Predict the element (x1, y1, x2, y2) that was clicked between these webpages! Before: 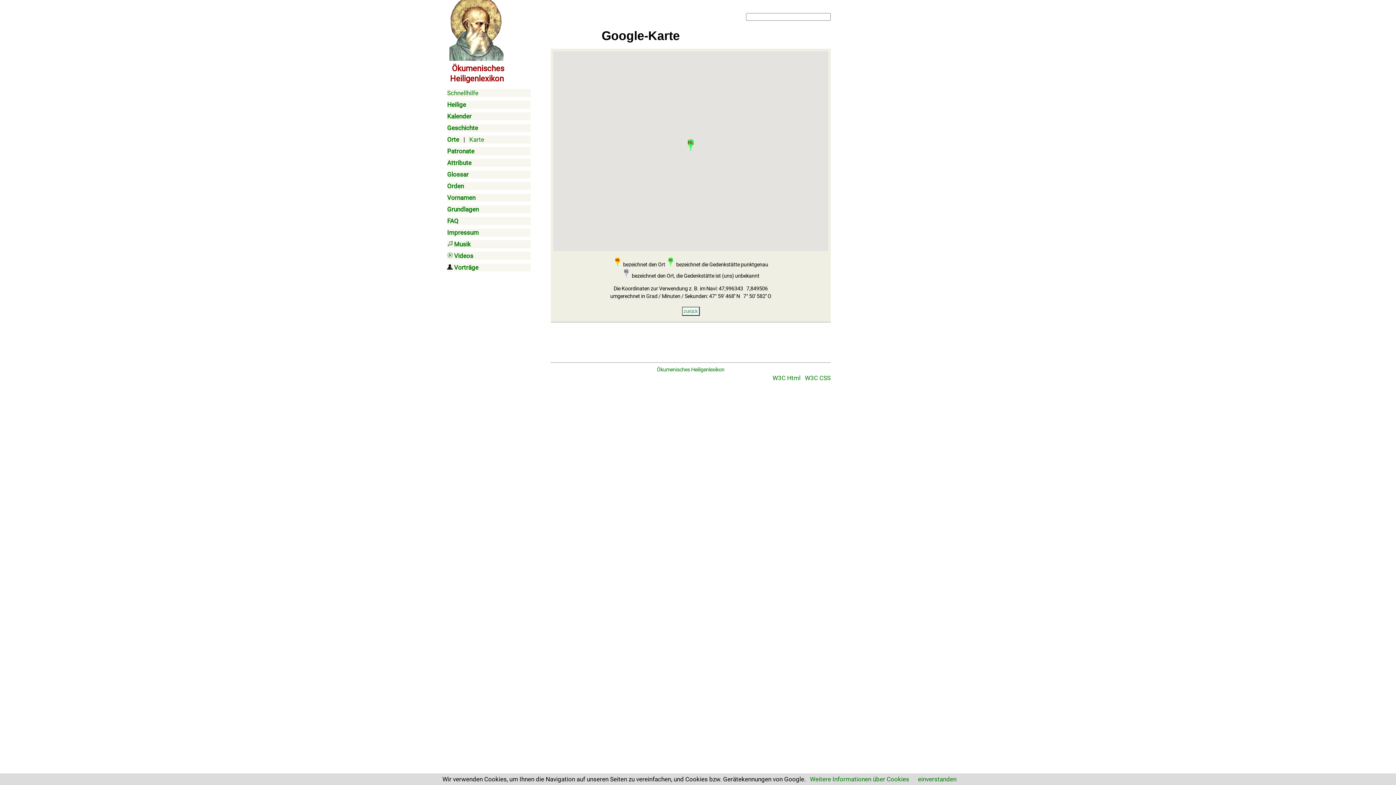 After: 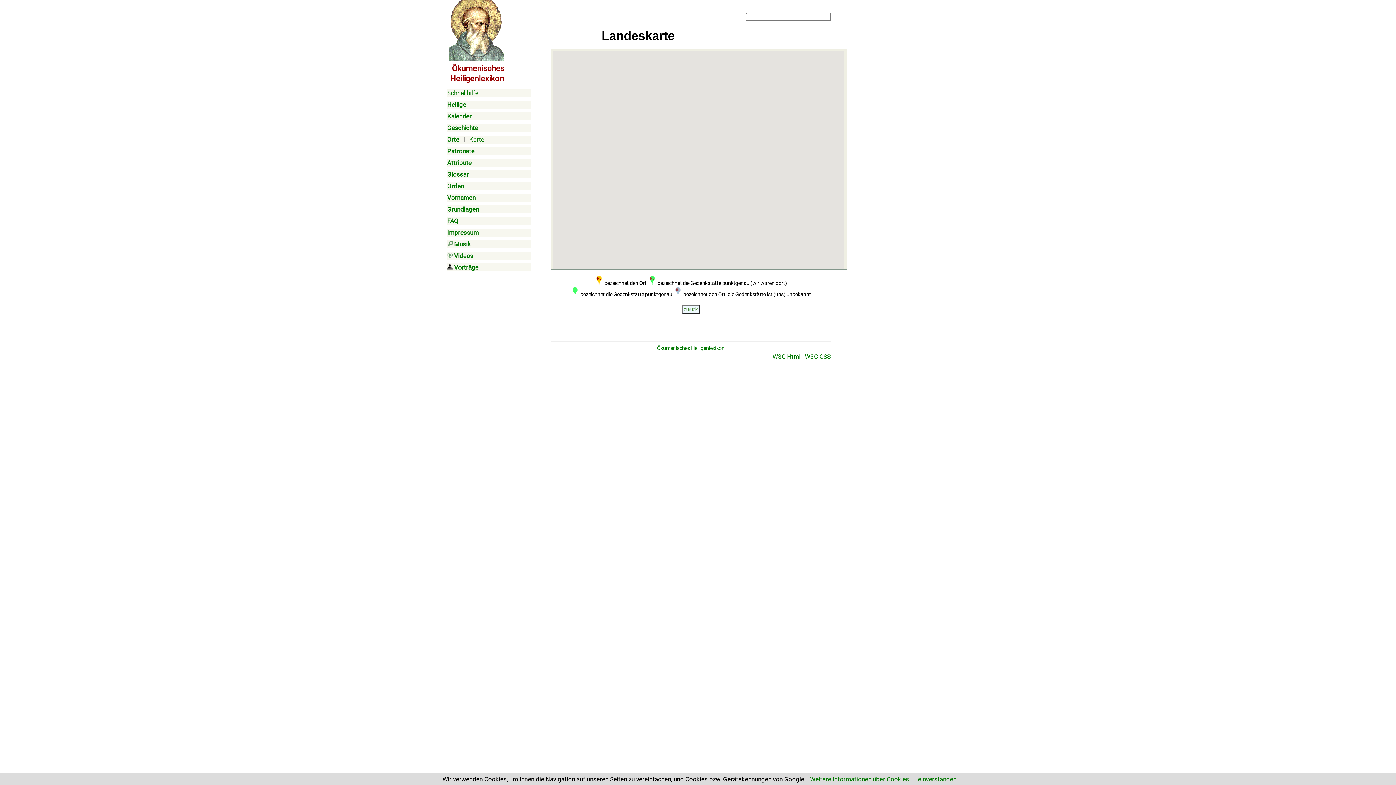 Action: bbox: (469, 136, 484, 143) label: Karte